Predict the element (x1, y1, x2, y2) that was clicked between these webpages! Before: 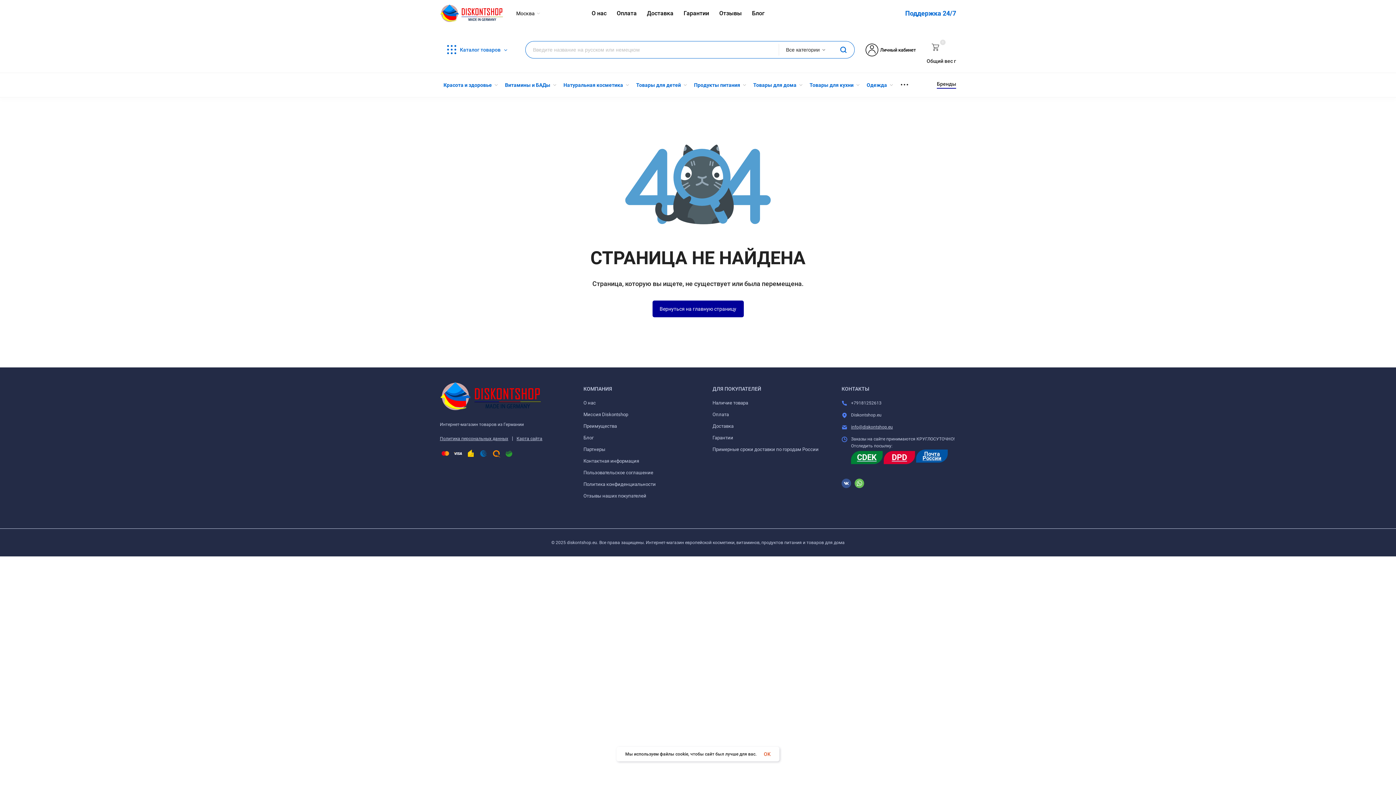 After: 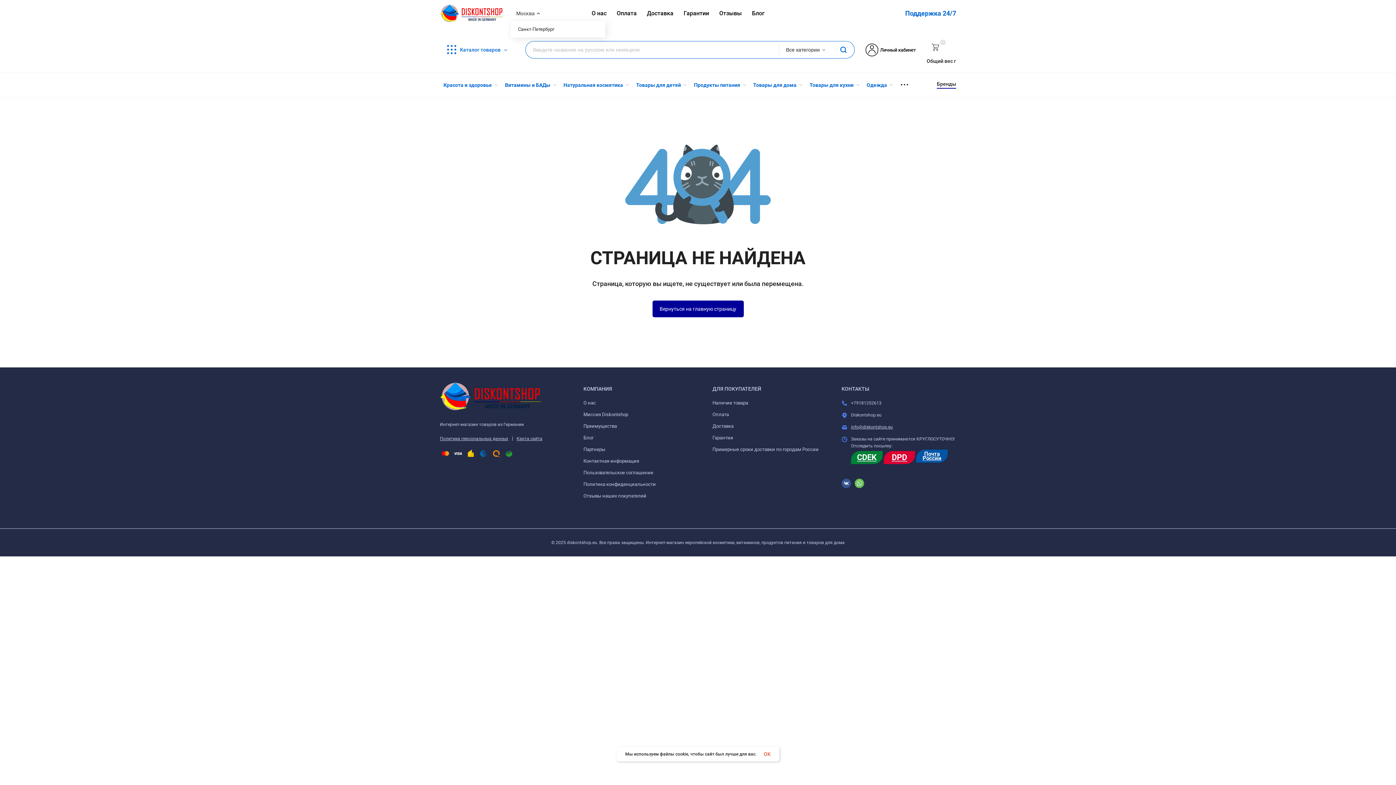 Action: label: Москва bbox: (516, 9, 540, 17)